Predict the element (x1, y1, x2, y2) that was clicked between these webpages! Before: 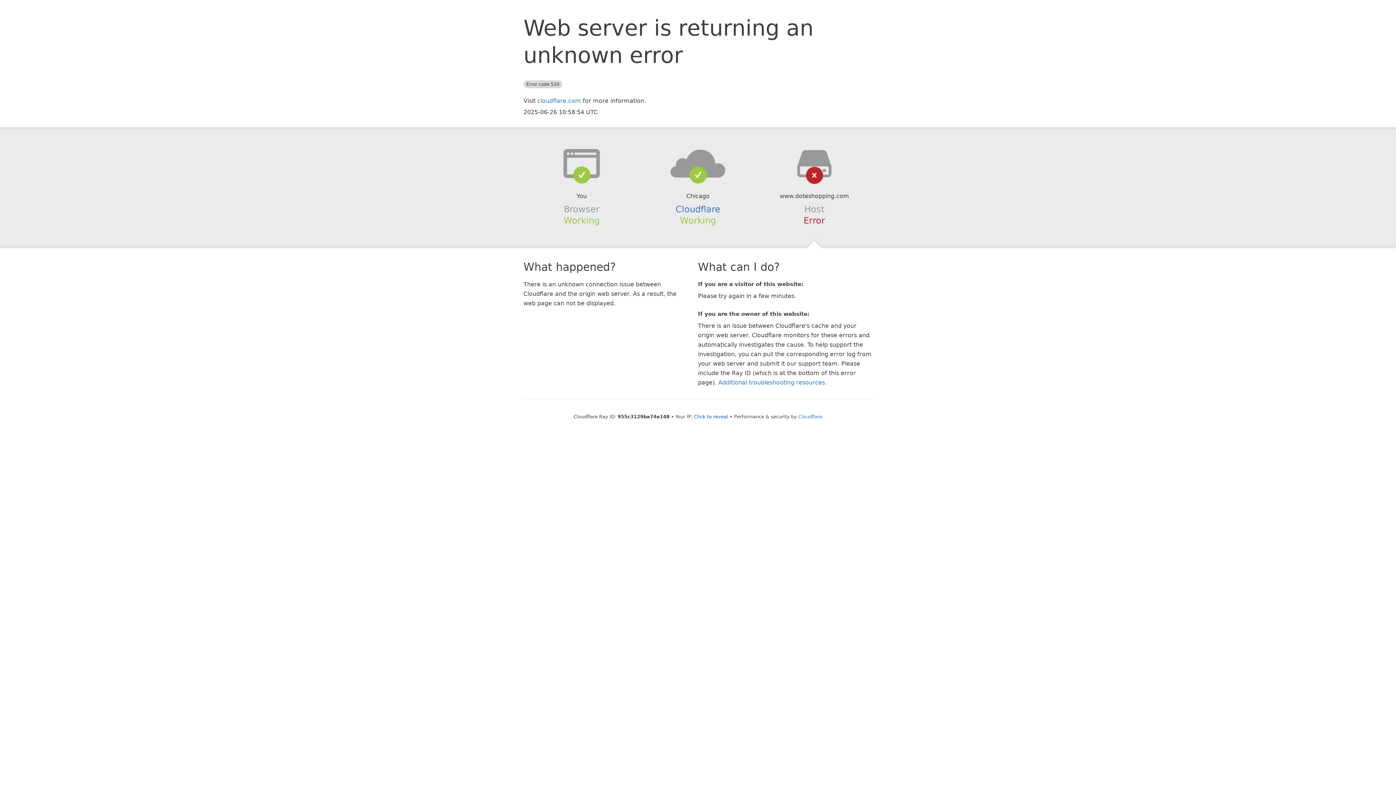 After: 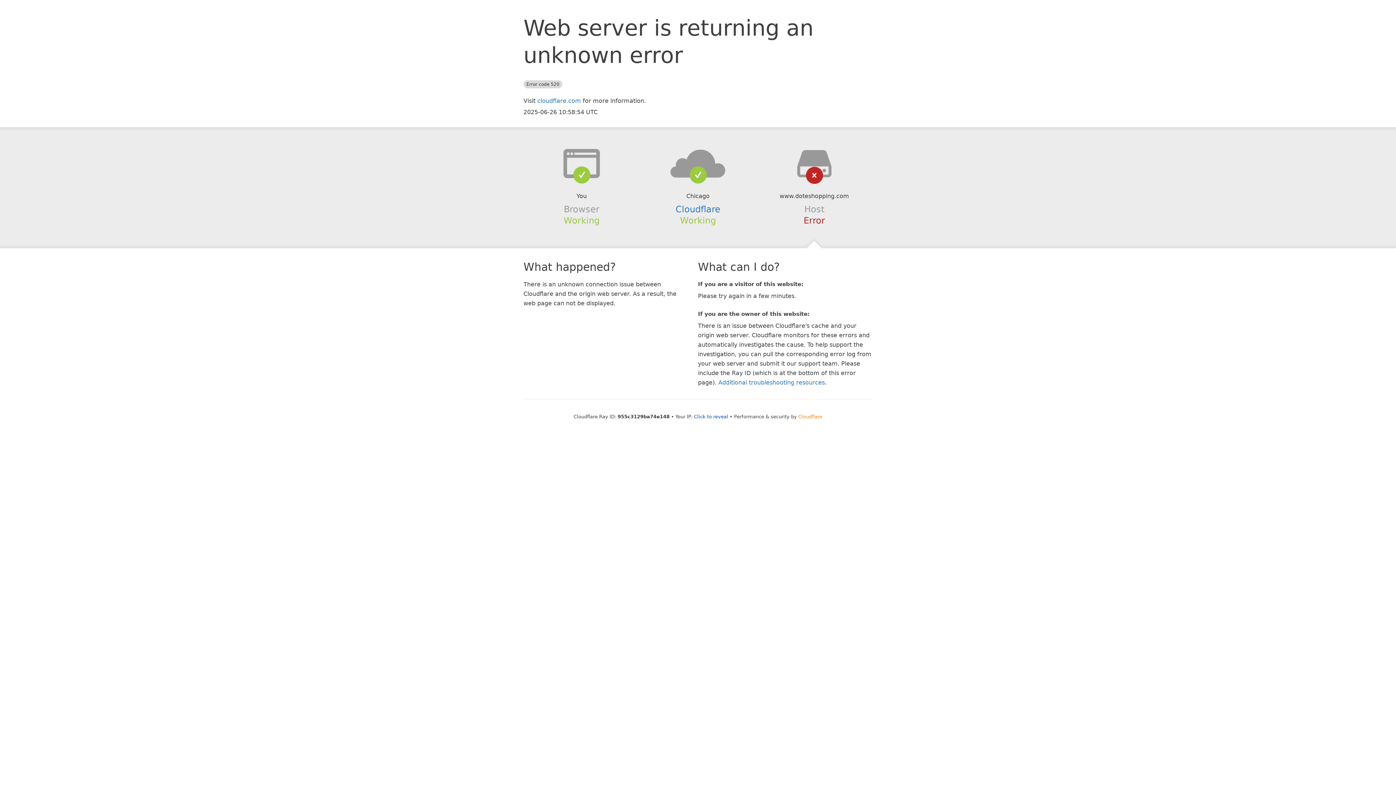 Action: bbox: (798, 414, 822, 419) label: Cloudflare